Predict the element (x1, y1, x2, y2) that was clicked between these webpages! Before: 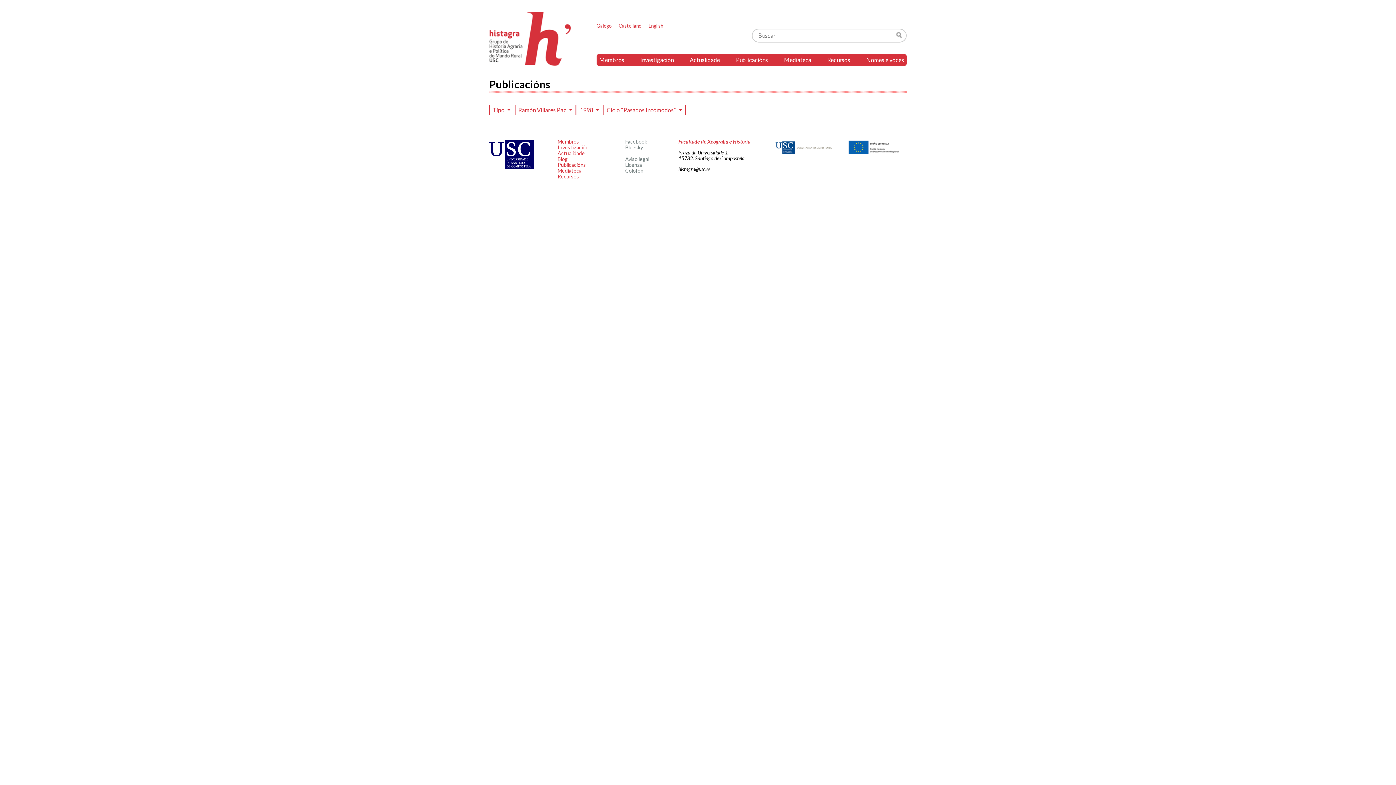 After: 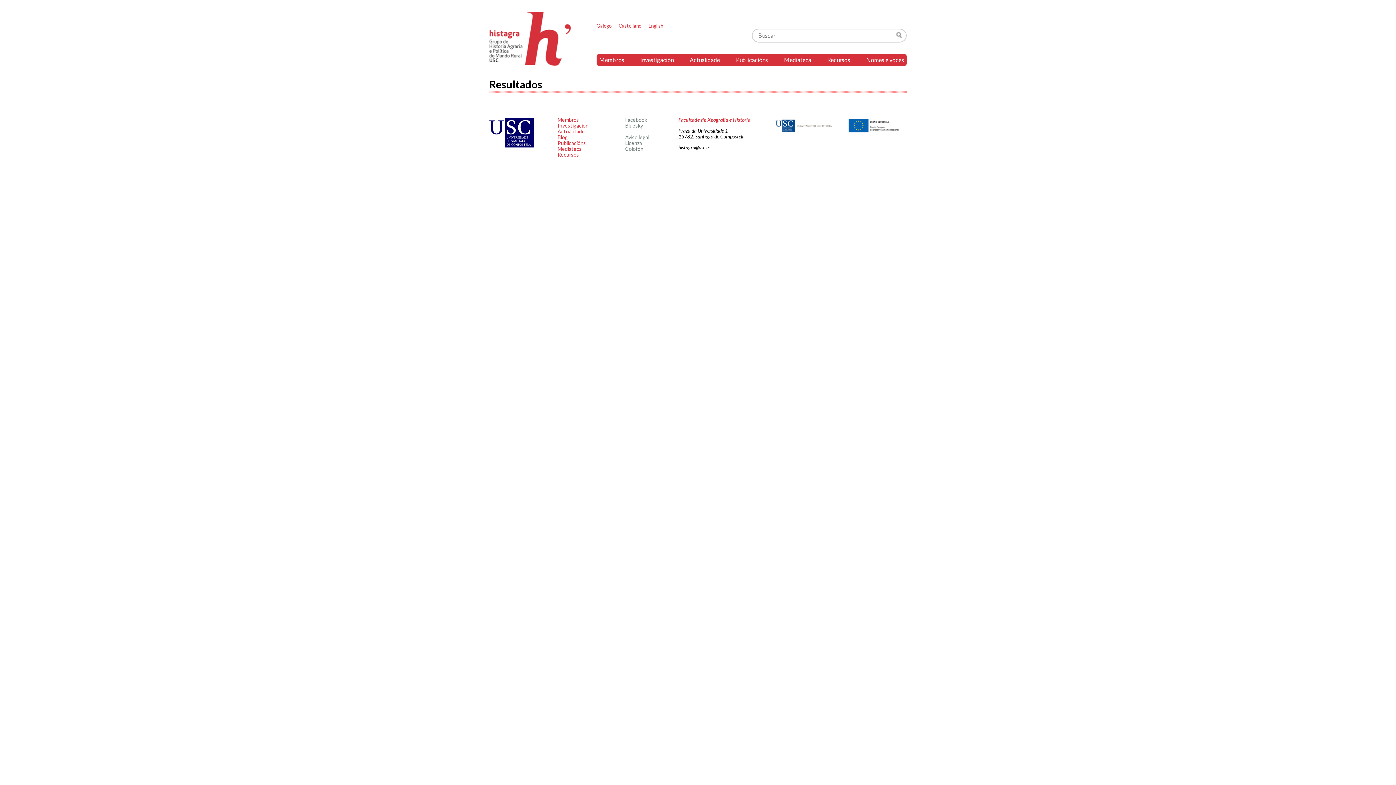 Action: label: Buscar bbox: (893, 28, 902, 41)